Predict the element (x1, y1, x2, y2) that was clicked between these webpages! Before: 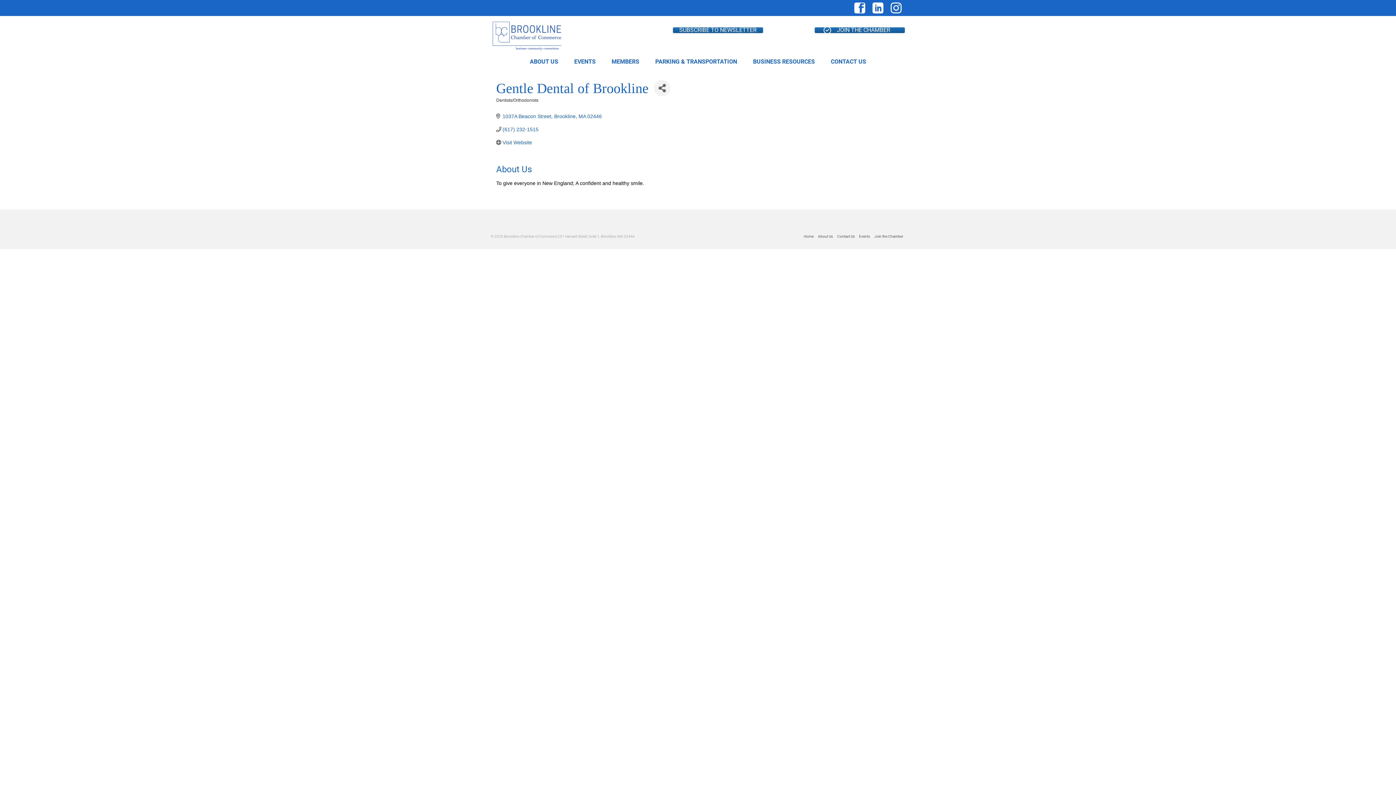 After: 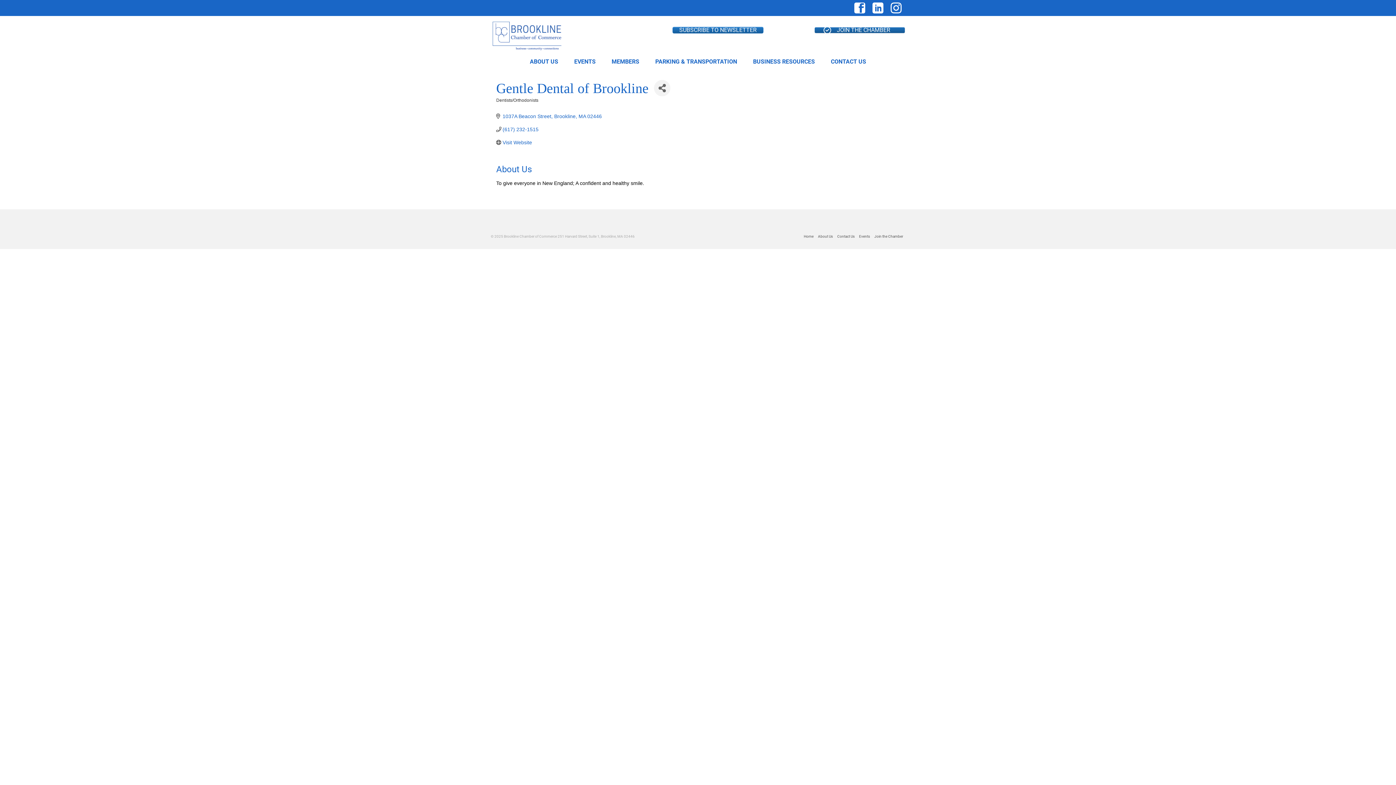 Action: bbox: (672, 26, 763, 33) label: SUBSCRIBE TO NEWSLETTER